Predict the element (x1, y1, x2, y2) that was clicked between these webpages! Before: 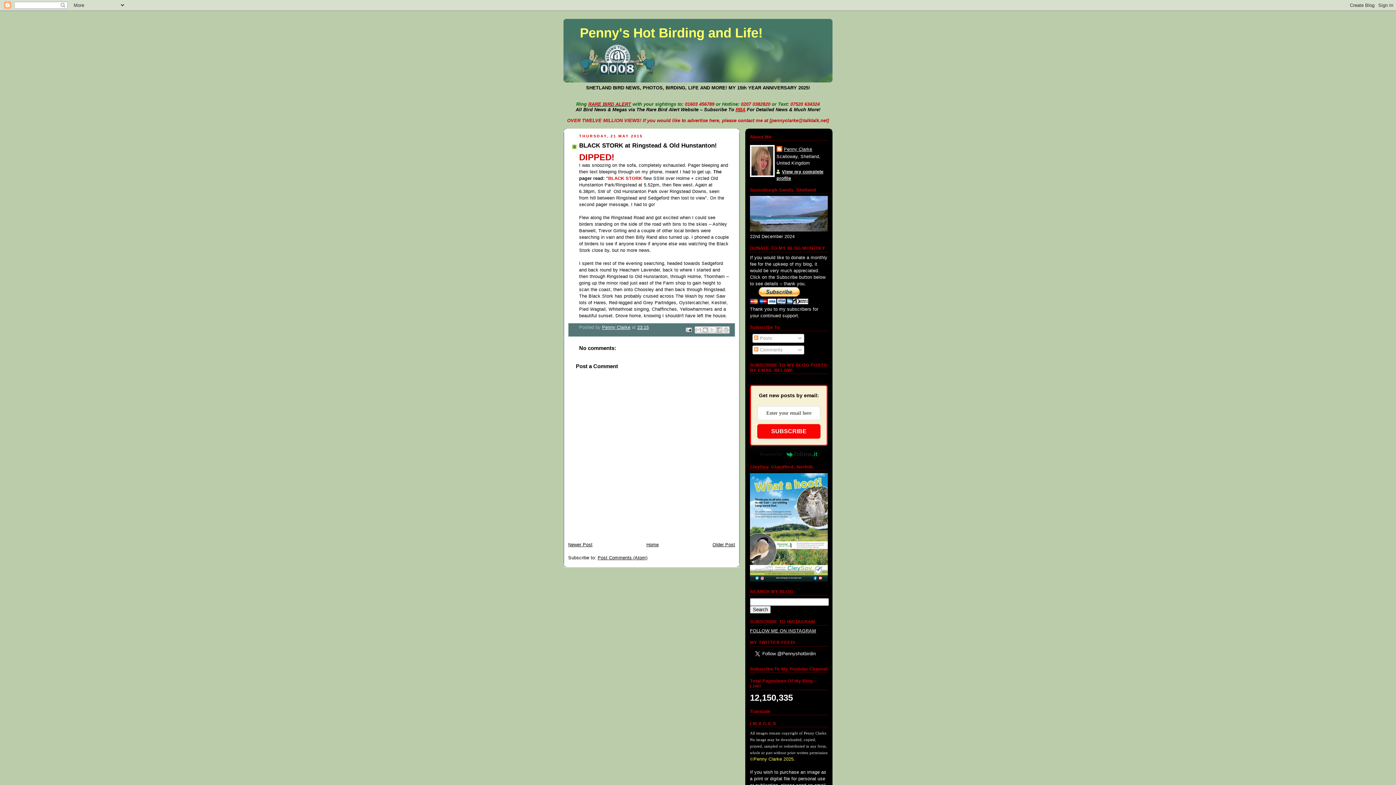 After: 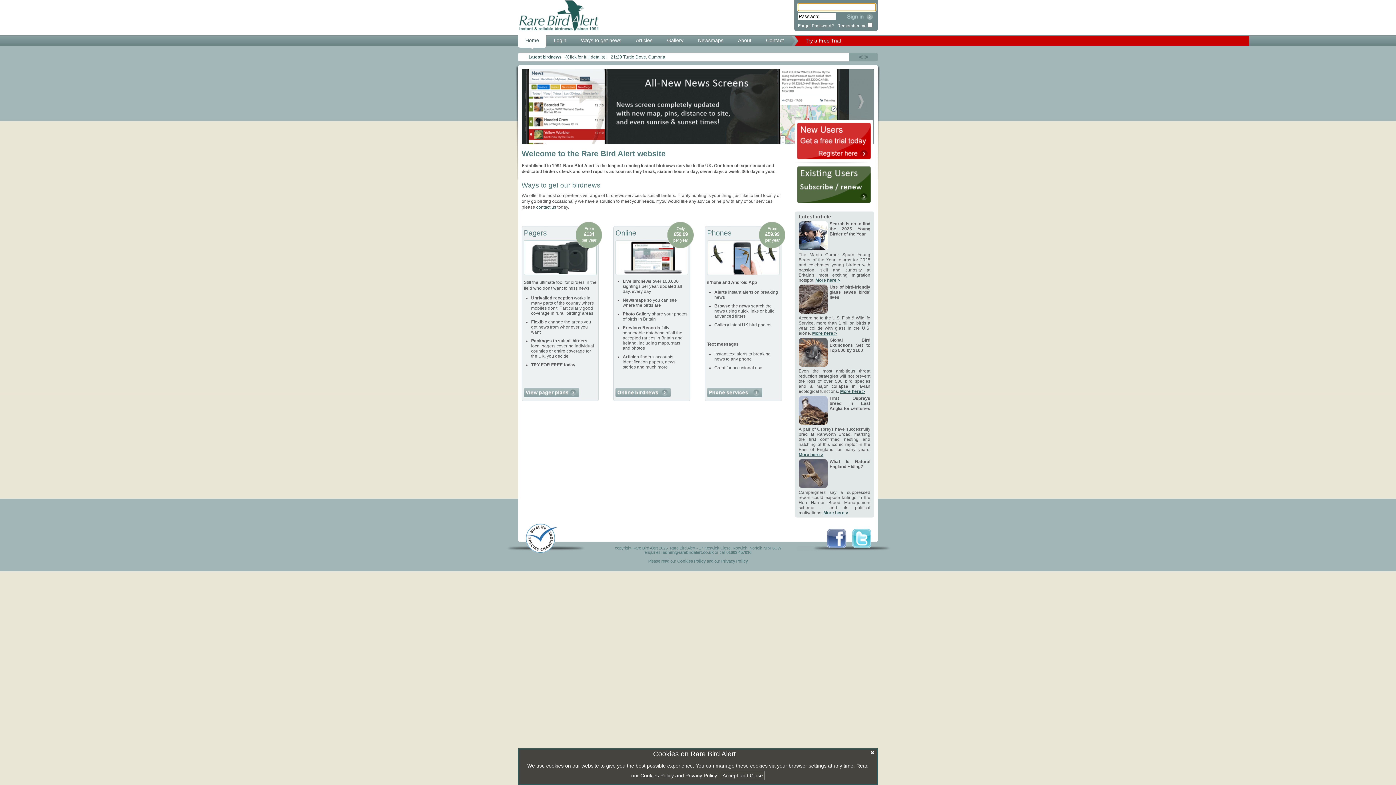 Action: bbox: (735, 106, 745, 112) label: RBA